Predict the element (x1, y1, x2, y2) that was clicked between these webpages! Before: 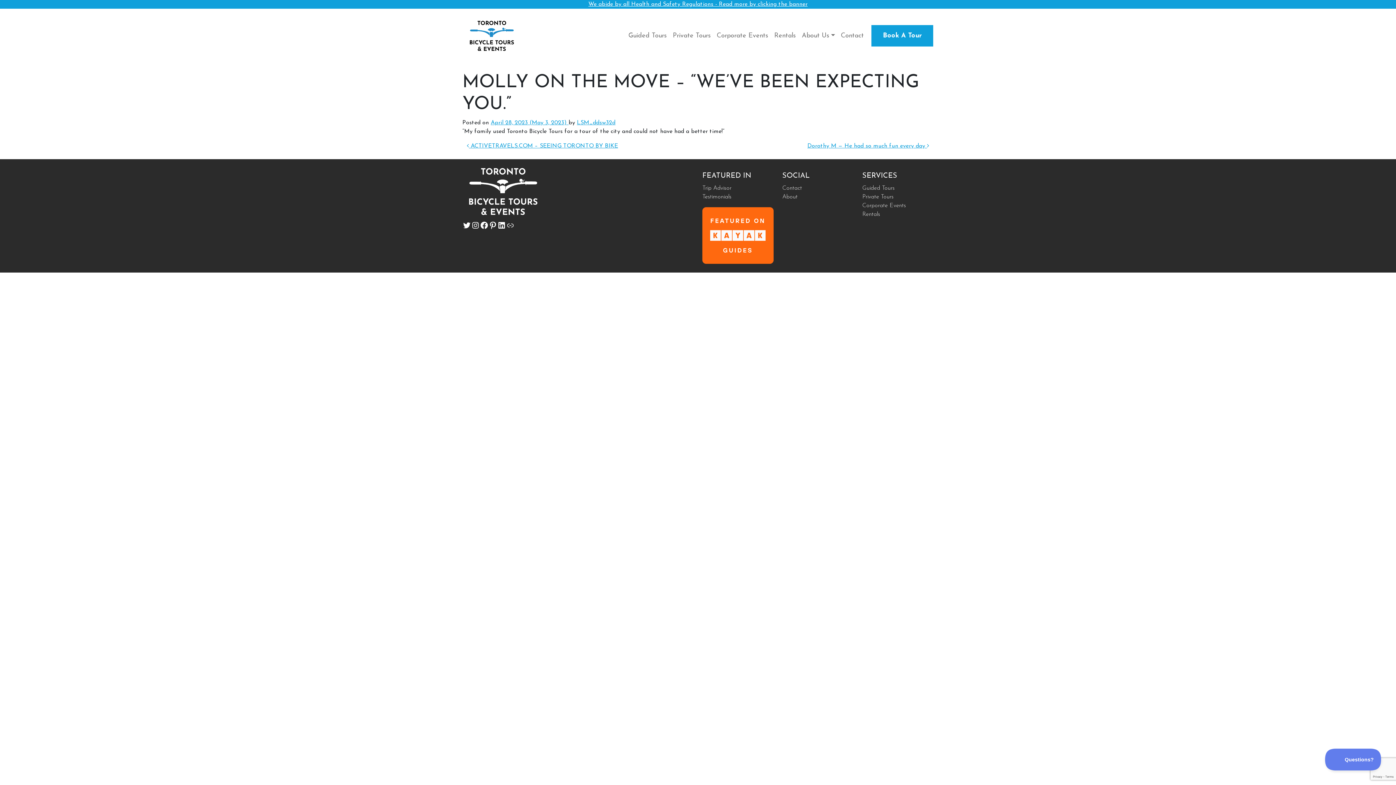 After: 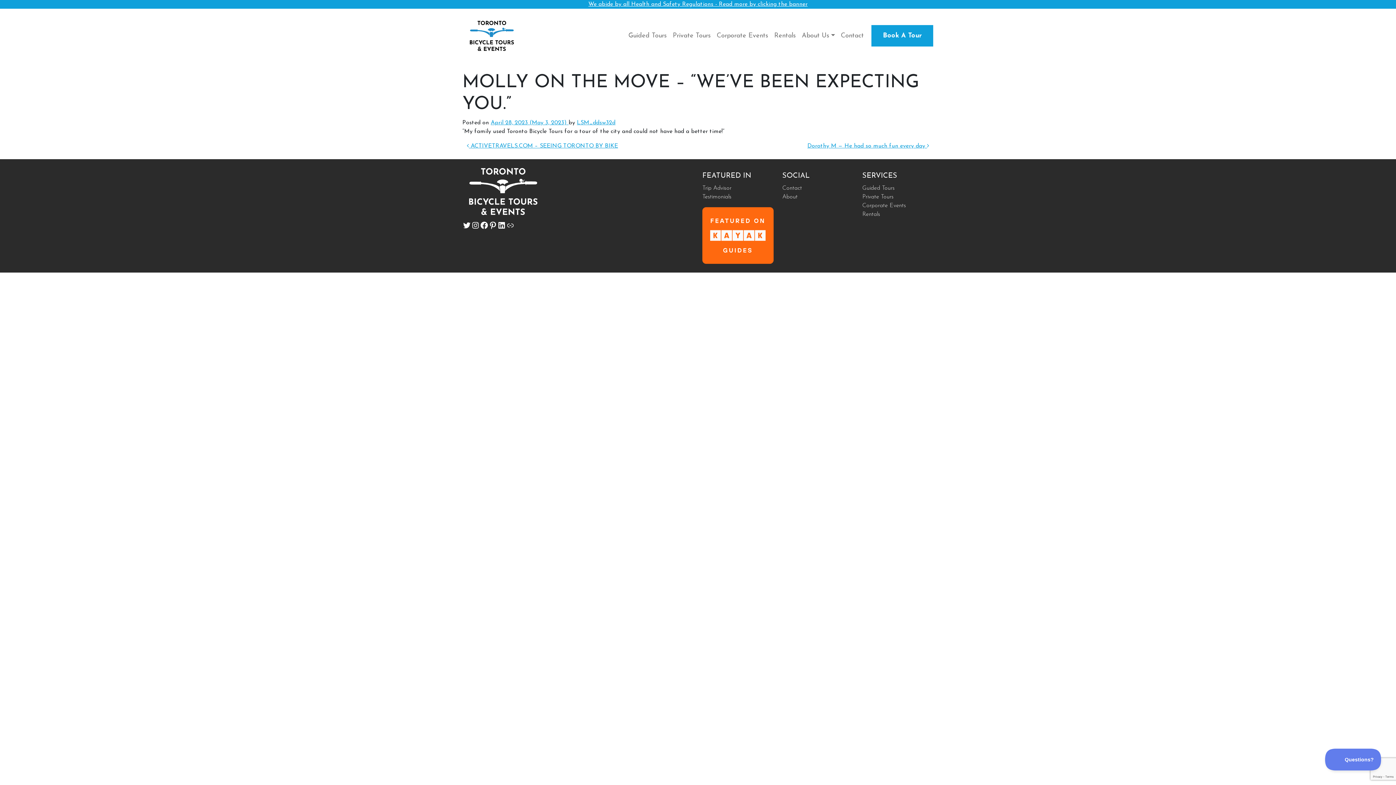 Action: label: Trip Advisor bbox: (702, 185, 731, 191)